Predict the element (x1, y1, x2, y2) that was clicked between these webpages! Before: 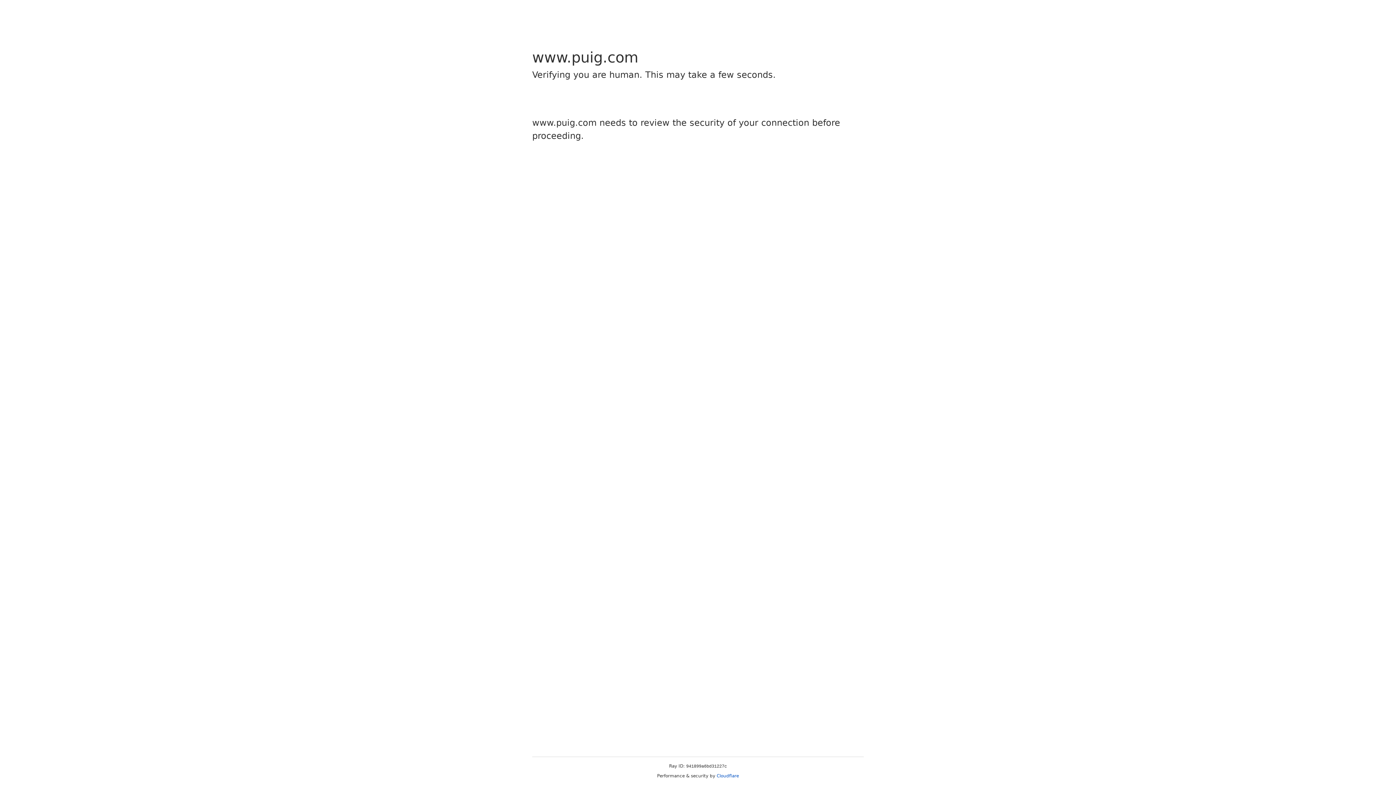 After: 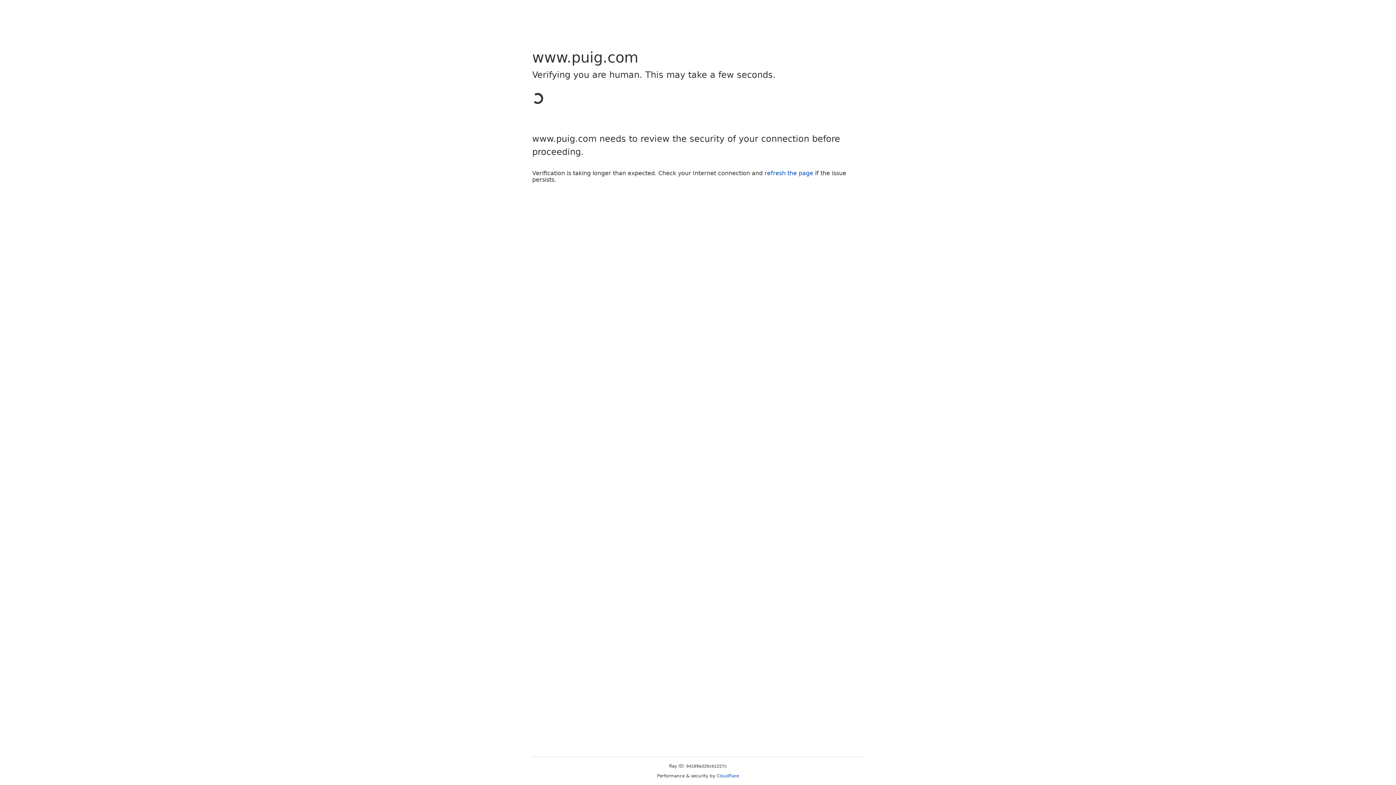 Action: label: Cloudflare bbox: (716, 773, 739, 778)